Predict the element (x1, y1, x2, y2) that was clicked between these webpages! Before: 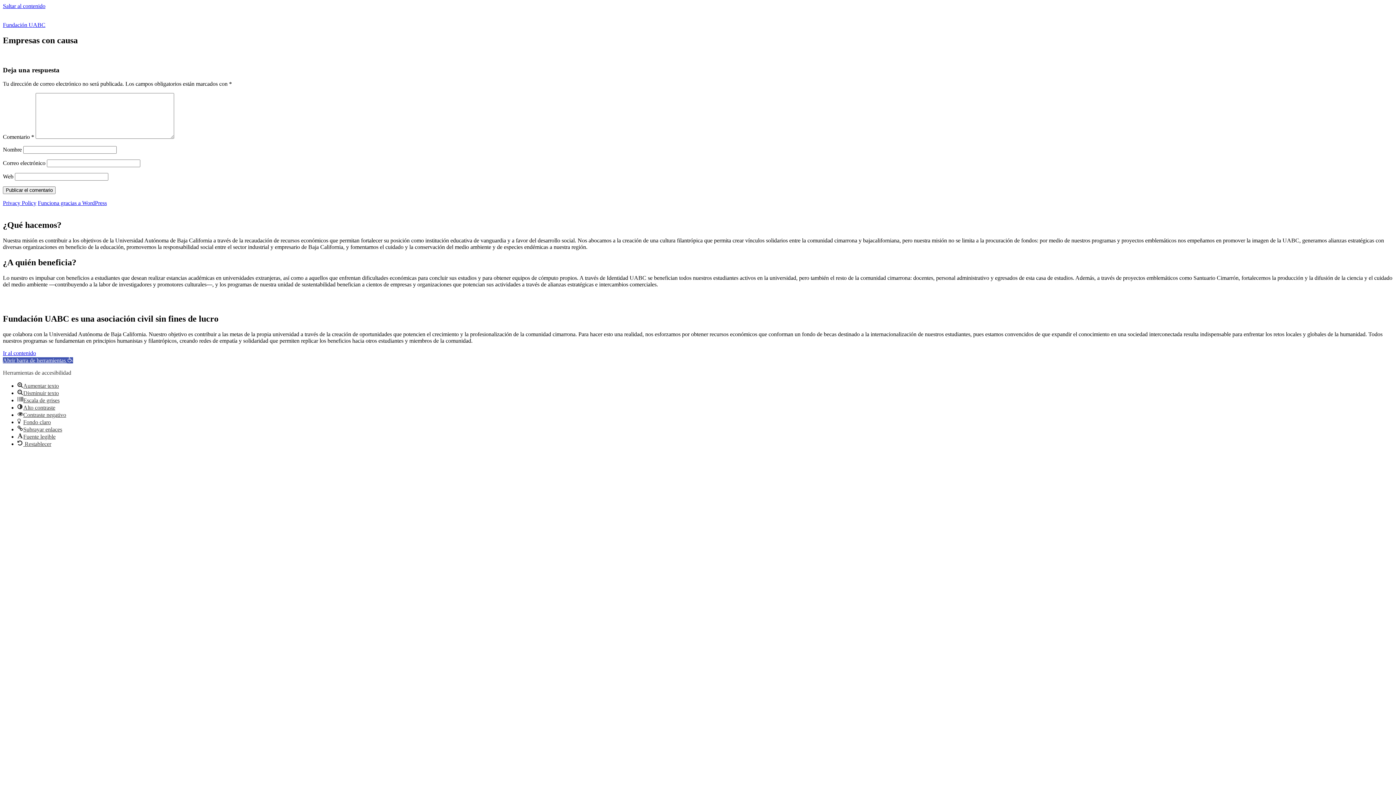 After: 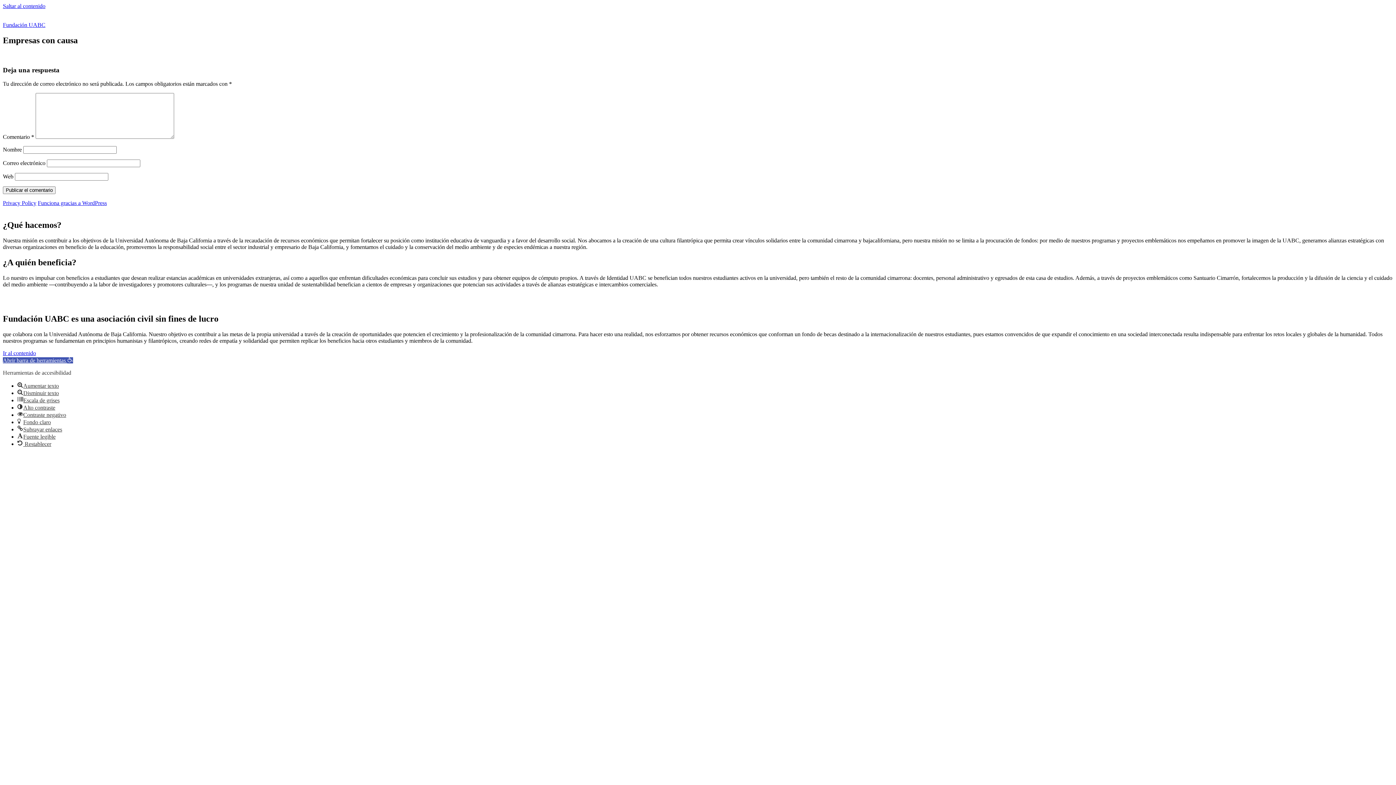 Action: bbox: (2, 2, 45, 9) label: Saltar al contenido